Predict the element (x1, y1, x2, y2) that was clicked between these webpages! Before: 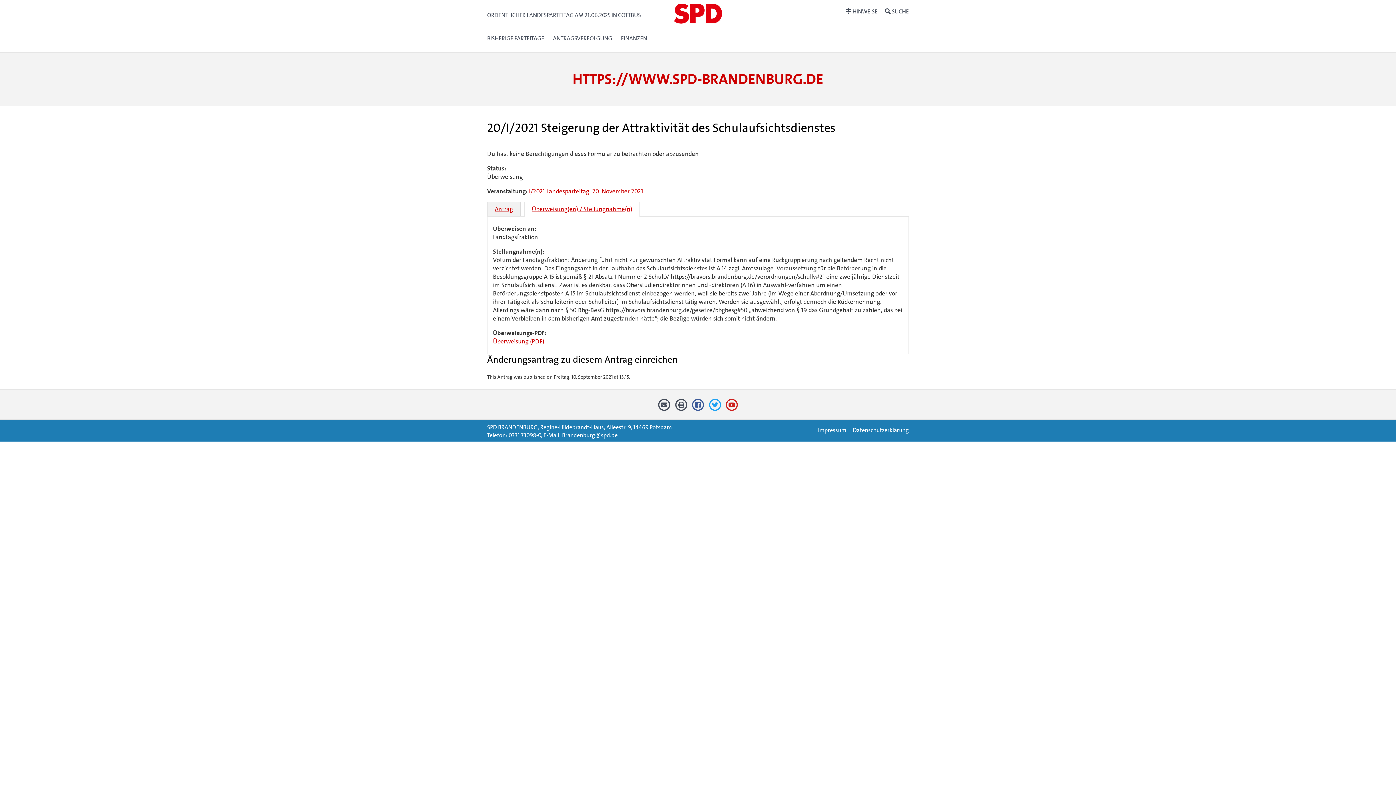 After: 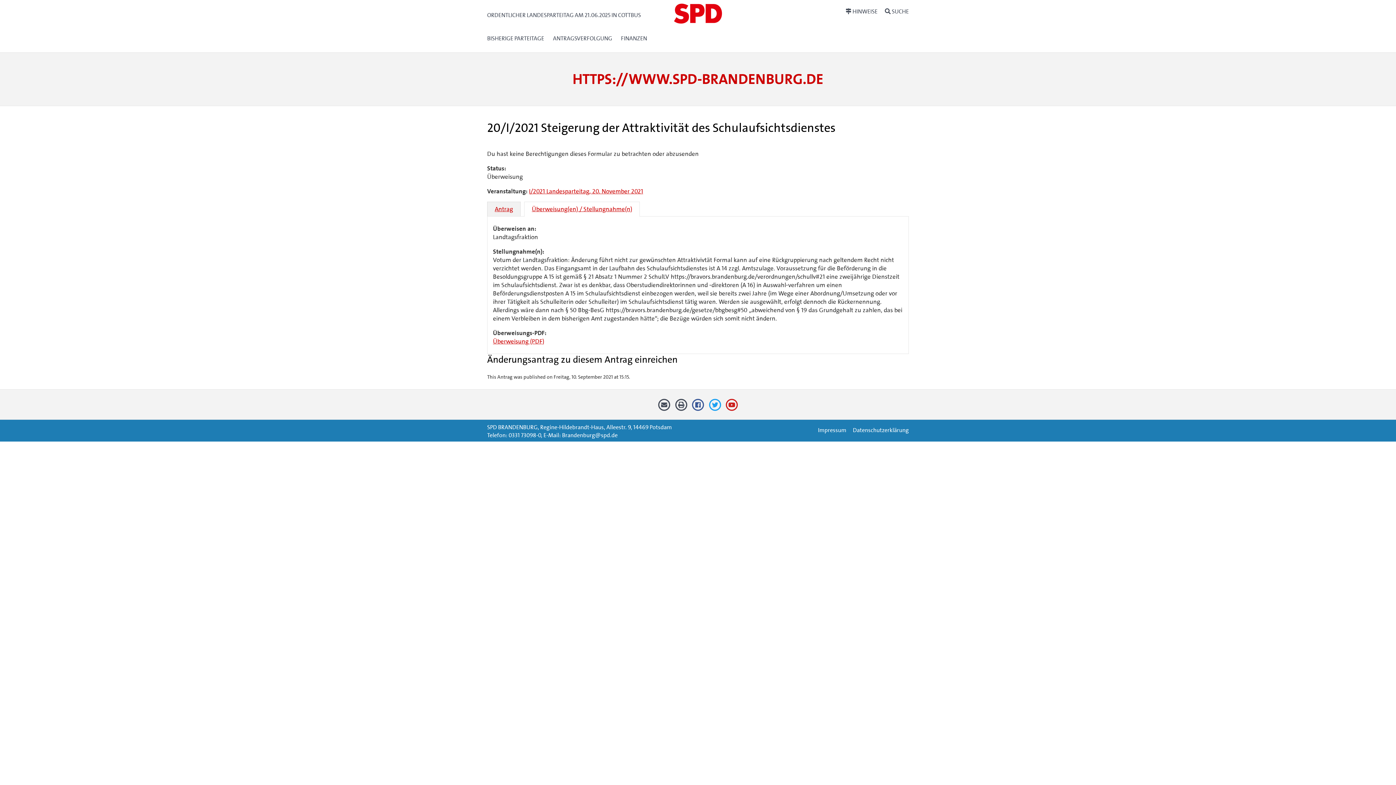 Action: bbox: (493, 337, 544, 345) label: Überweisung (PDF)